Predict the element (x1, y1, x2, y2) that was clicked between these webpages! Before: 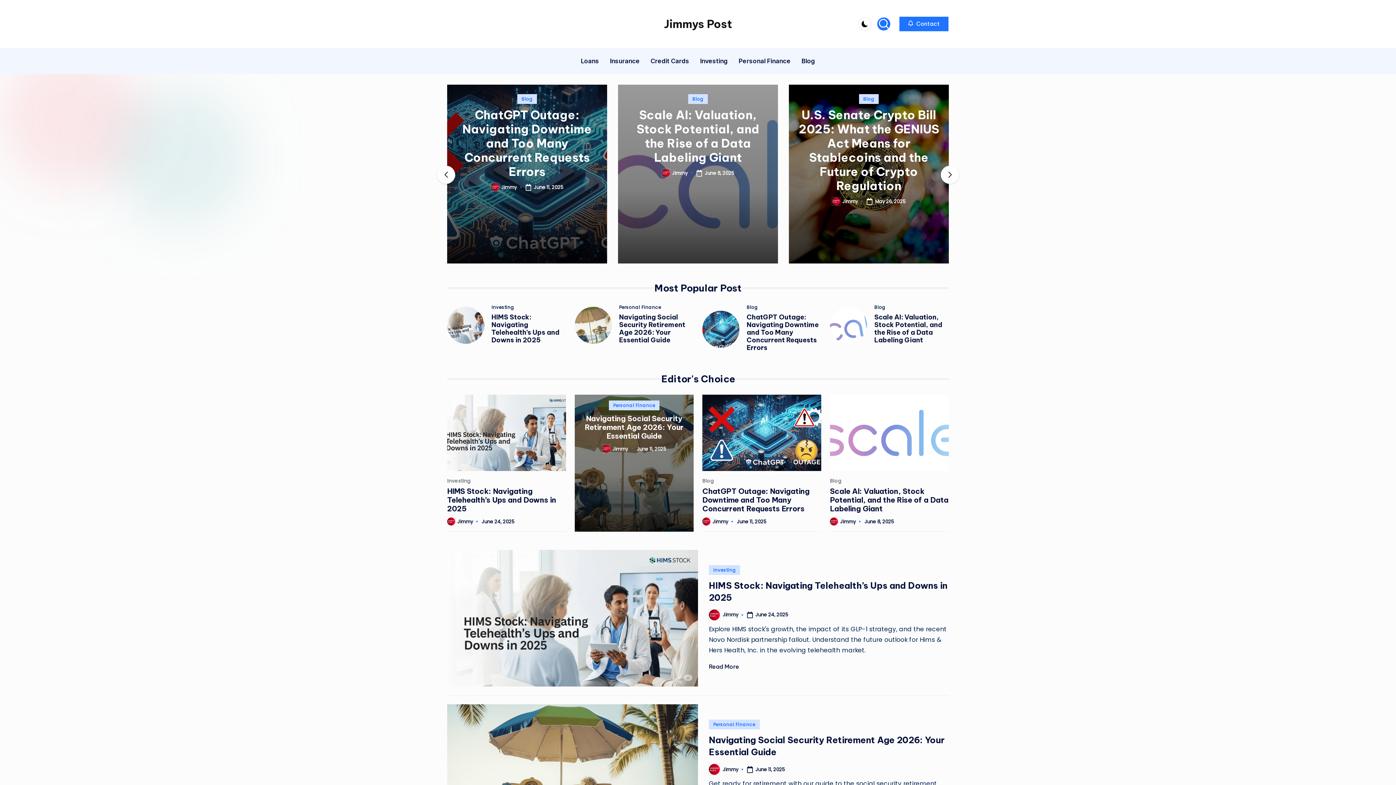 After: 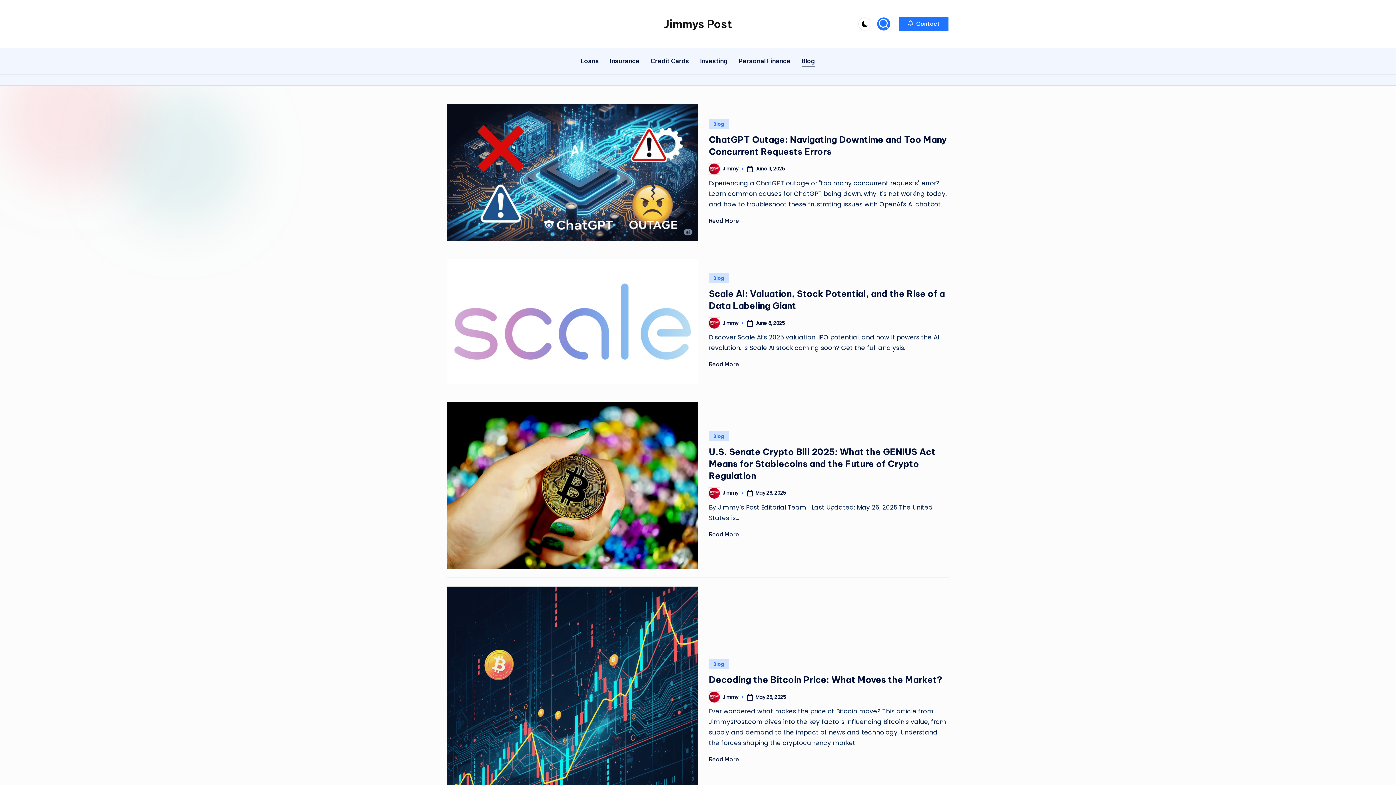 Action: label: Blog bbox: (702, 478, 714, 484)